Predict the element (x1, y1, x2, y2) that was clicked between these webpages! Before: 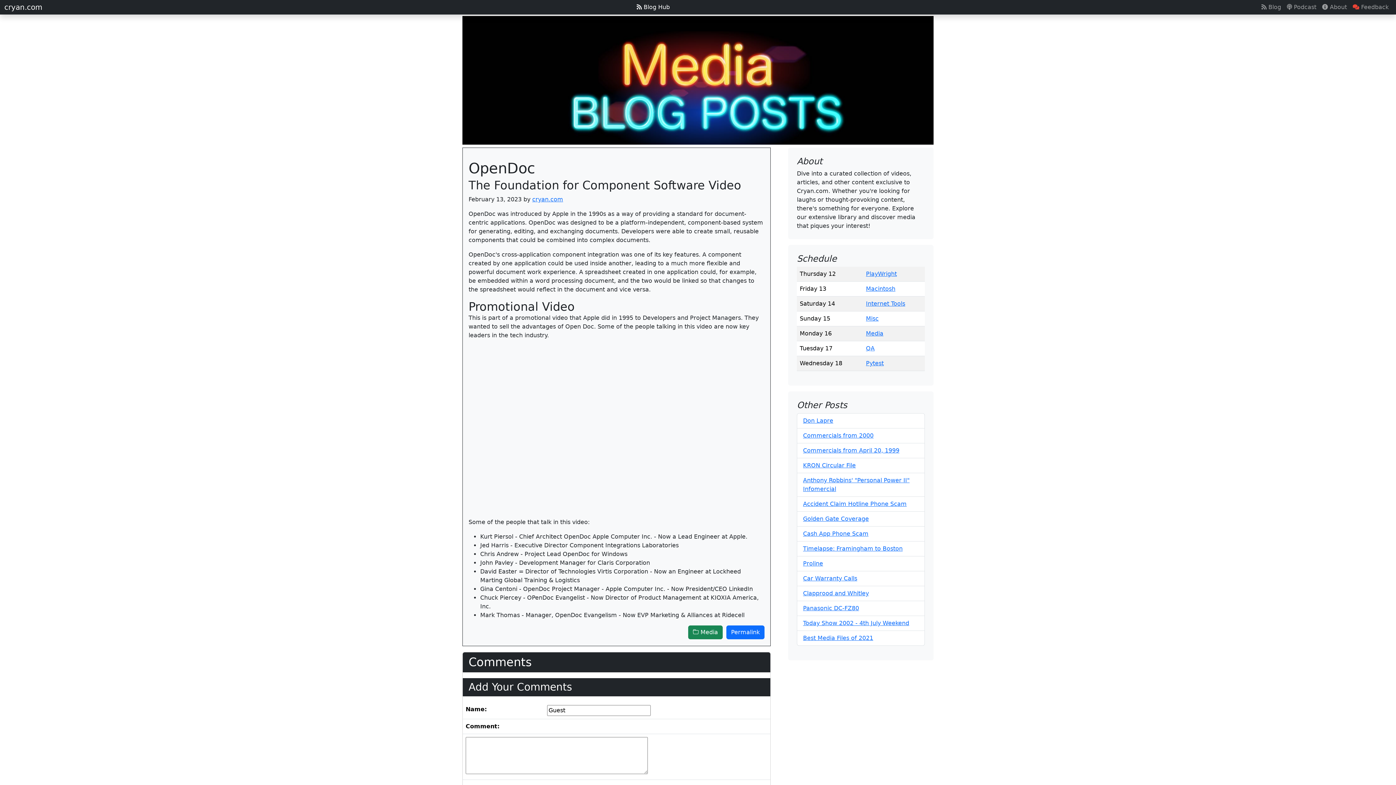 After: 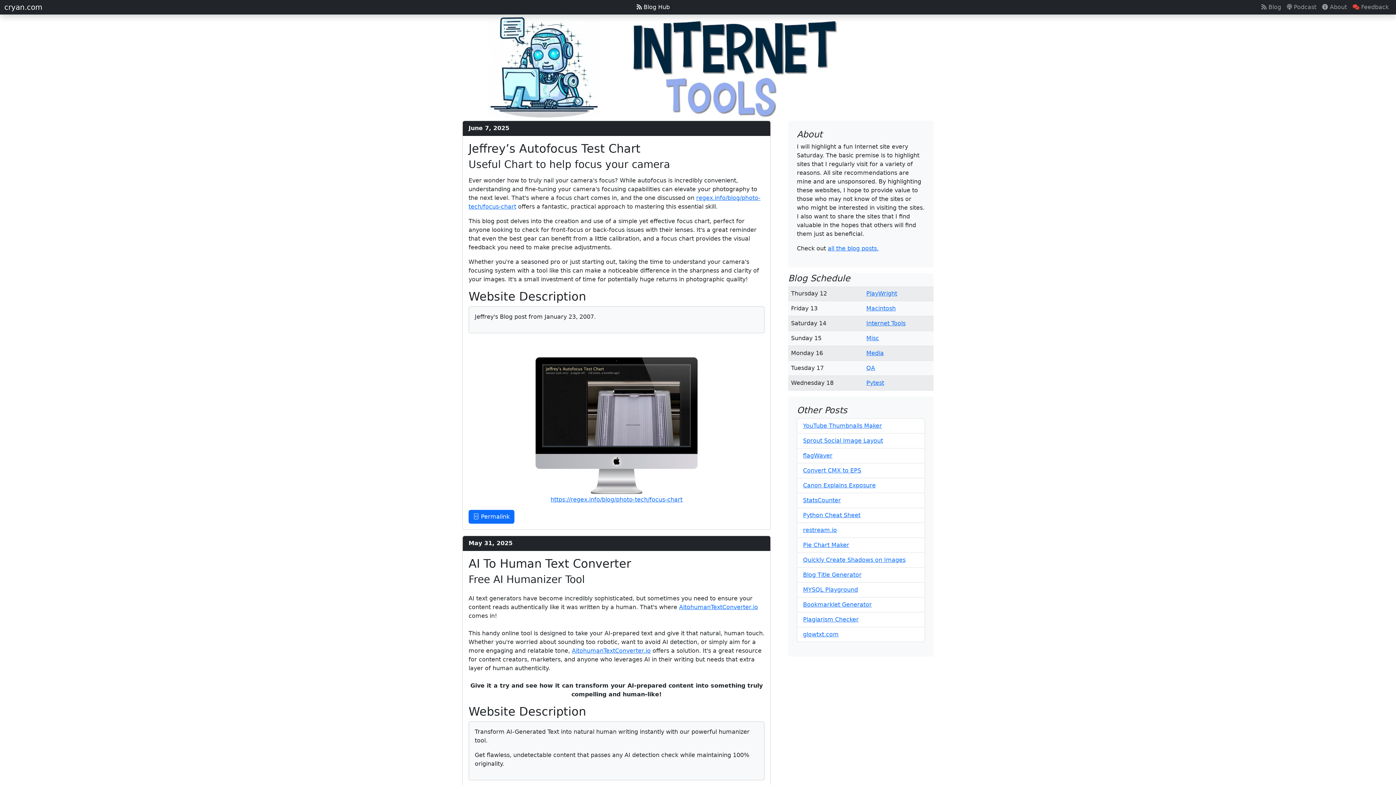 Action: bbox: (866, 300, 905, 307) label: Internet Tools